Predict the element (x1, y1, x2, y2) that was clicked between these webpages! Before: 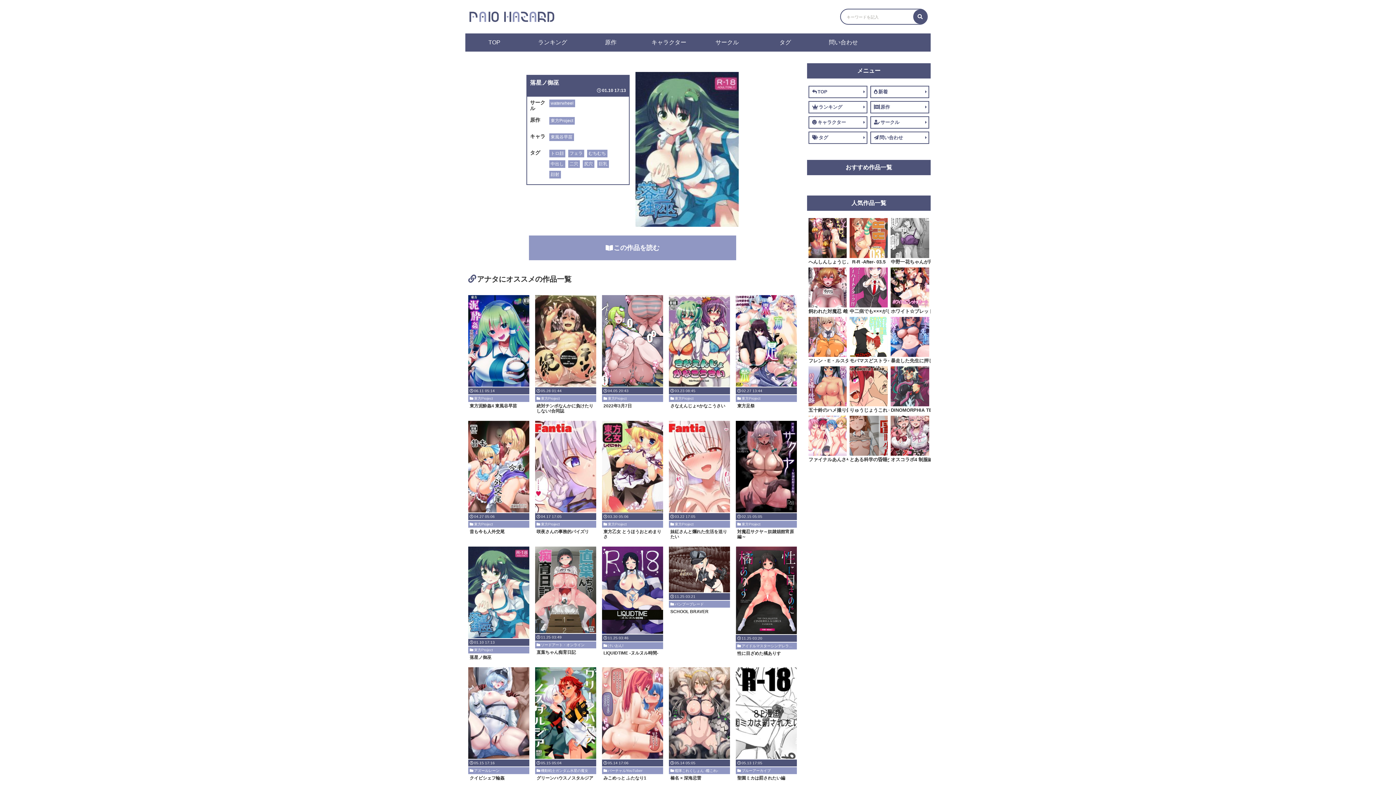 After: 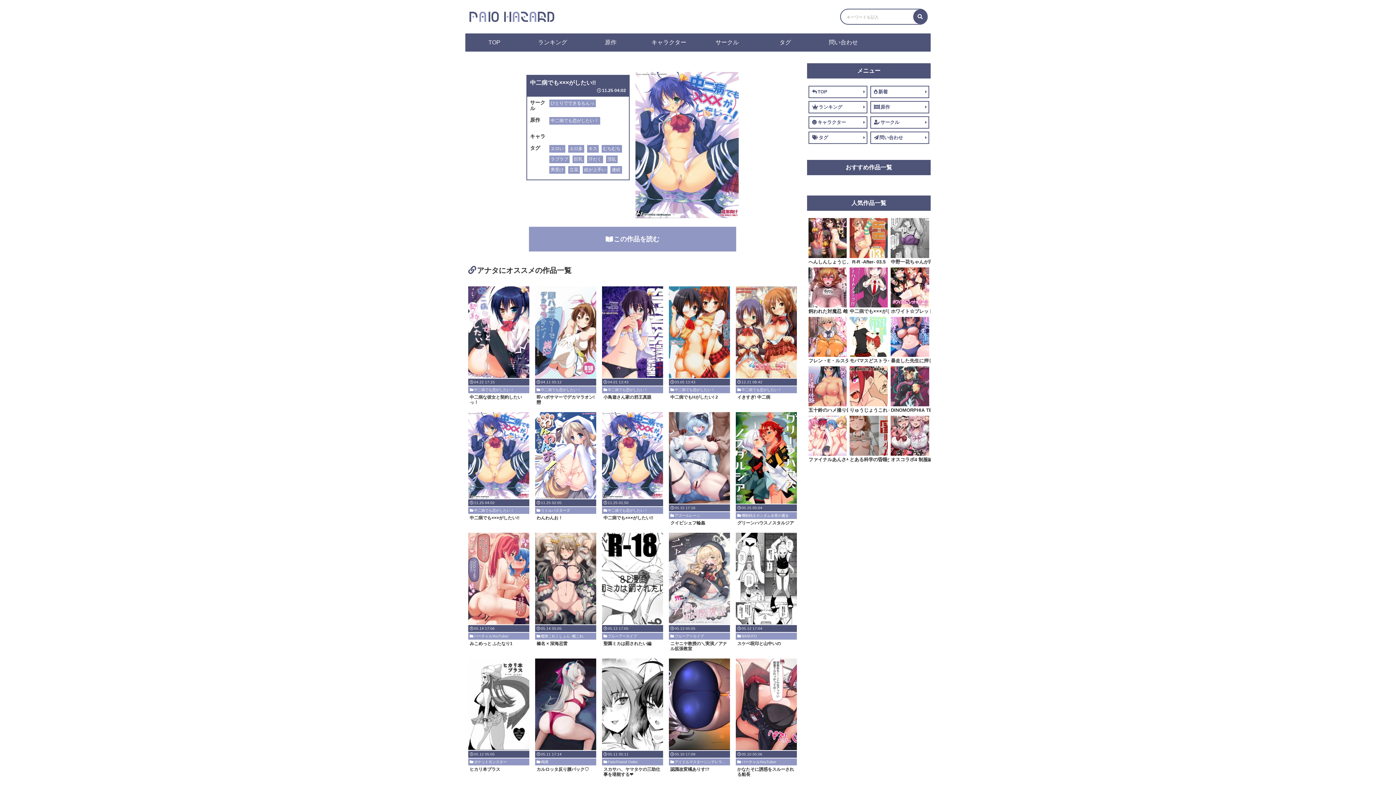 Action: bbox: (849, 307, 888, 314) label: 中二病でも×××がしたい!!